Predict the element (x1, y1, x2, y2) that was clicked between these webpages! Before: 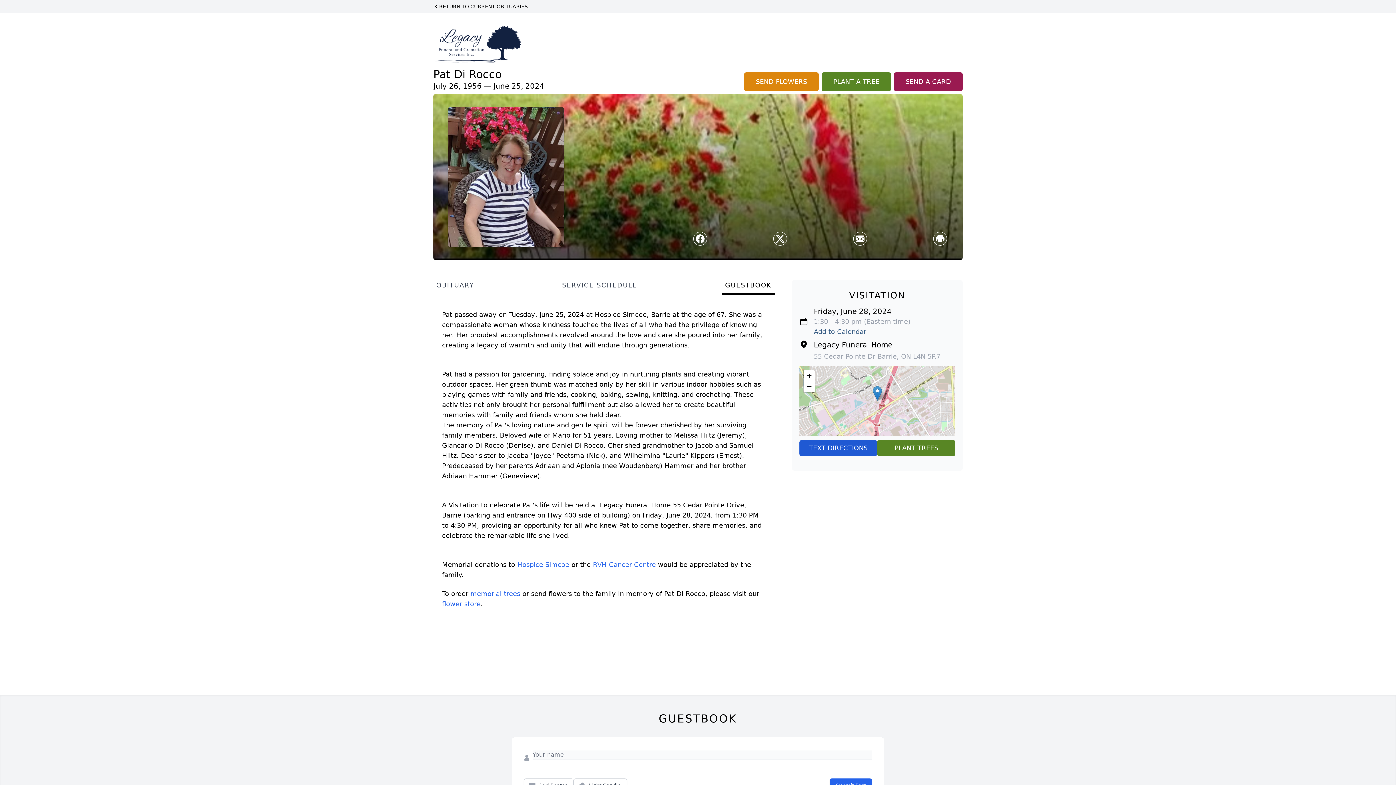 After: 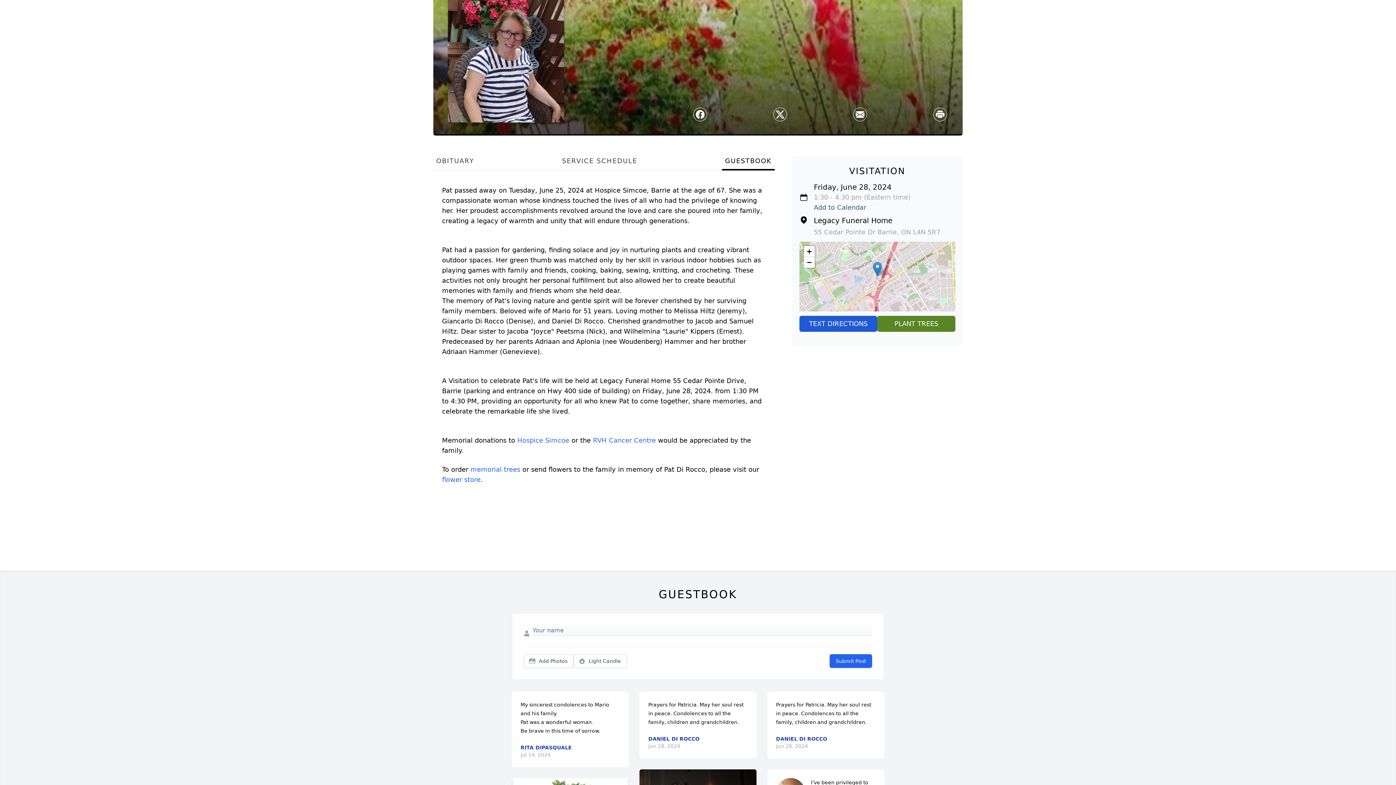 Action: bbox: (722, 280, 774, 294) label: GUESTBOOK